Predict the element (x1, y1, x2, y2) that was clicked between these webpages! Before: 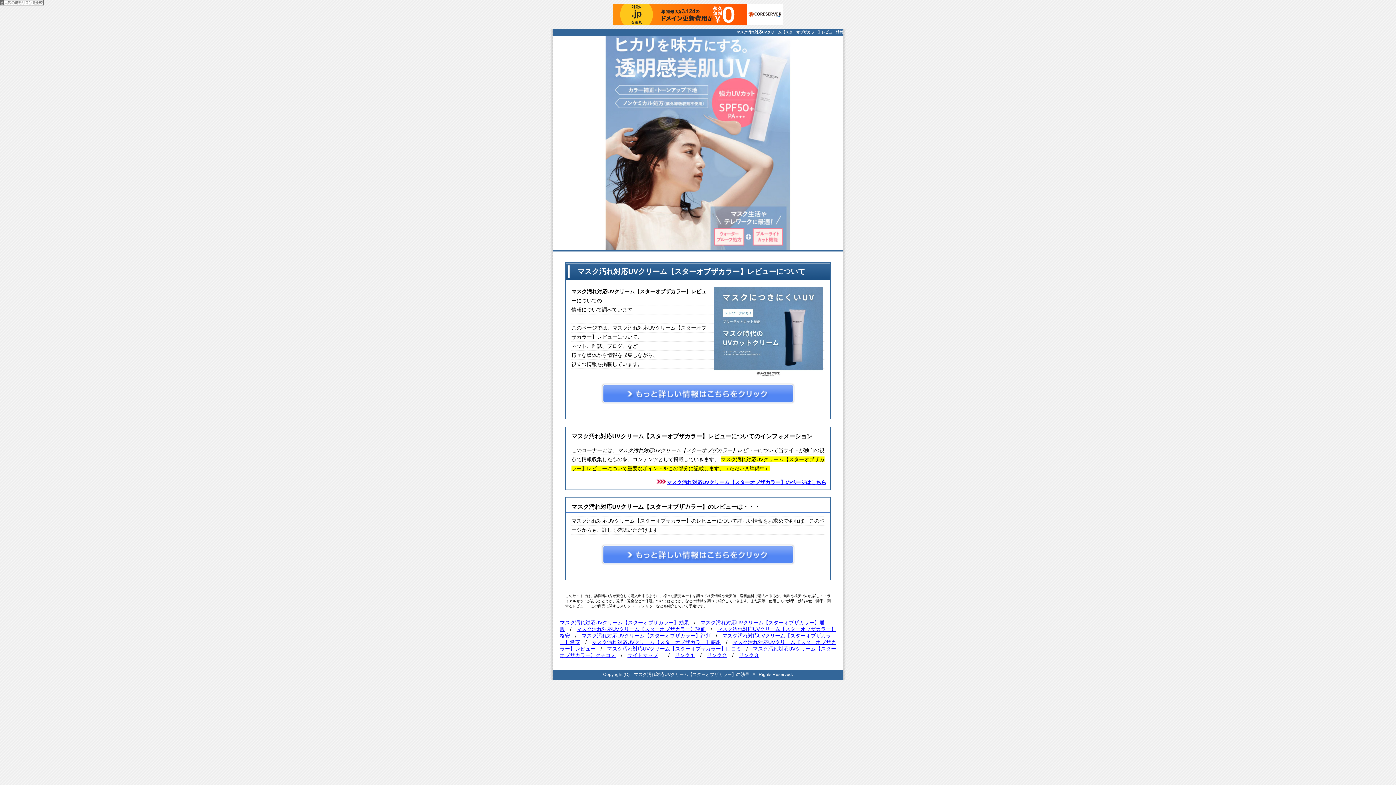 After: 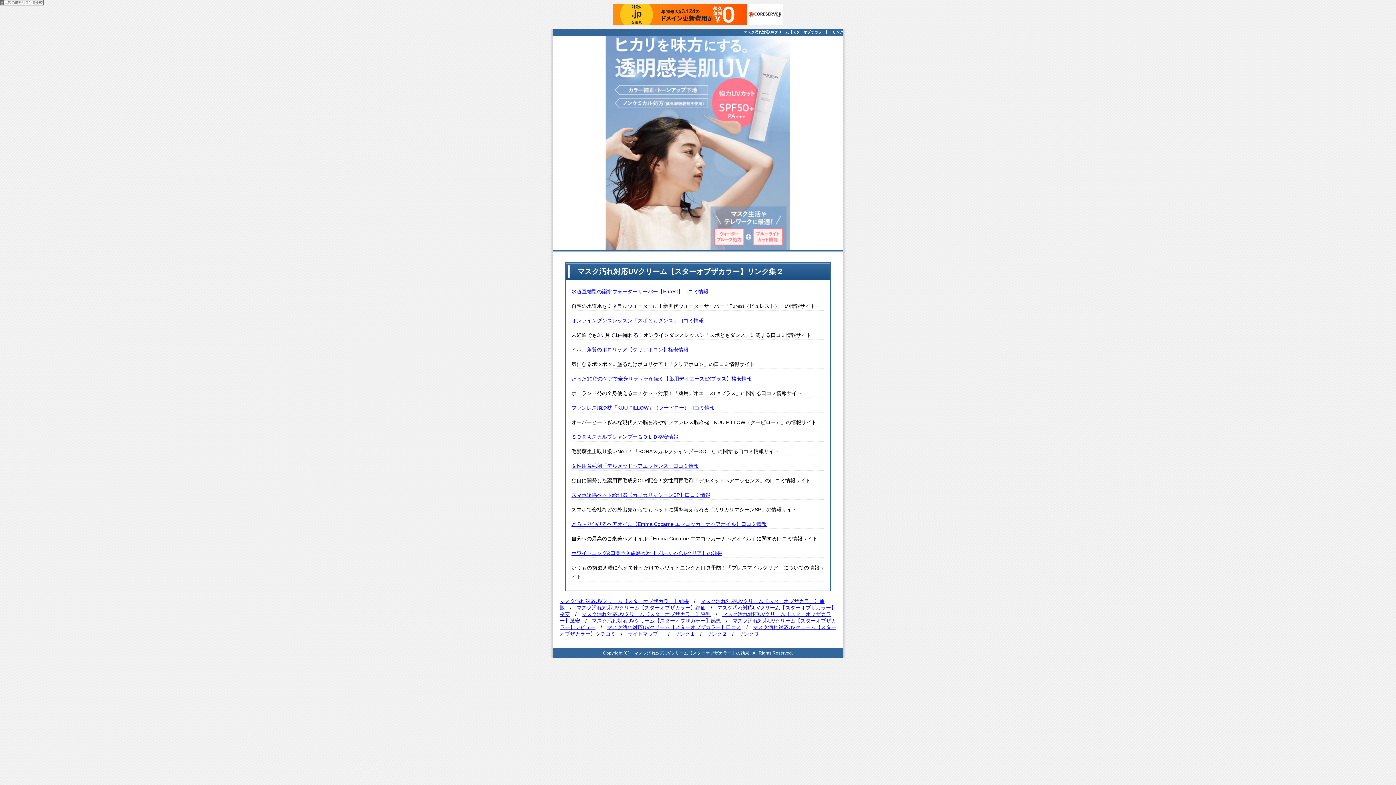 Action: bbox: (706, 652, 727, 658) label: リンク２